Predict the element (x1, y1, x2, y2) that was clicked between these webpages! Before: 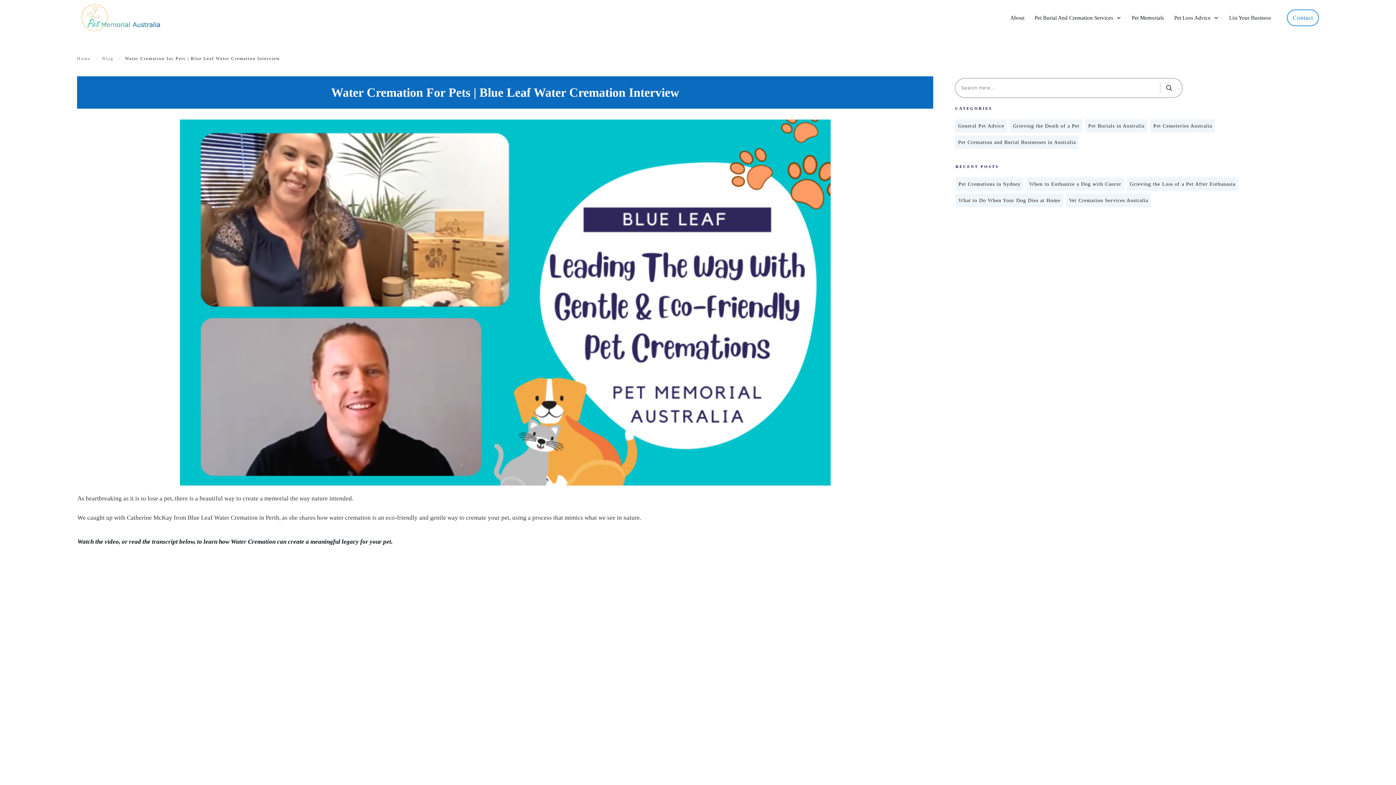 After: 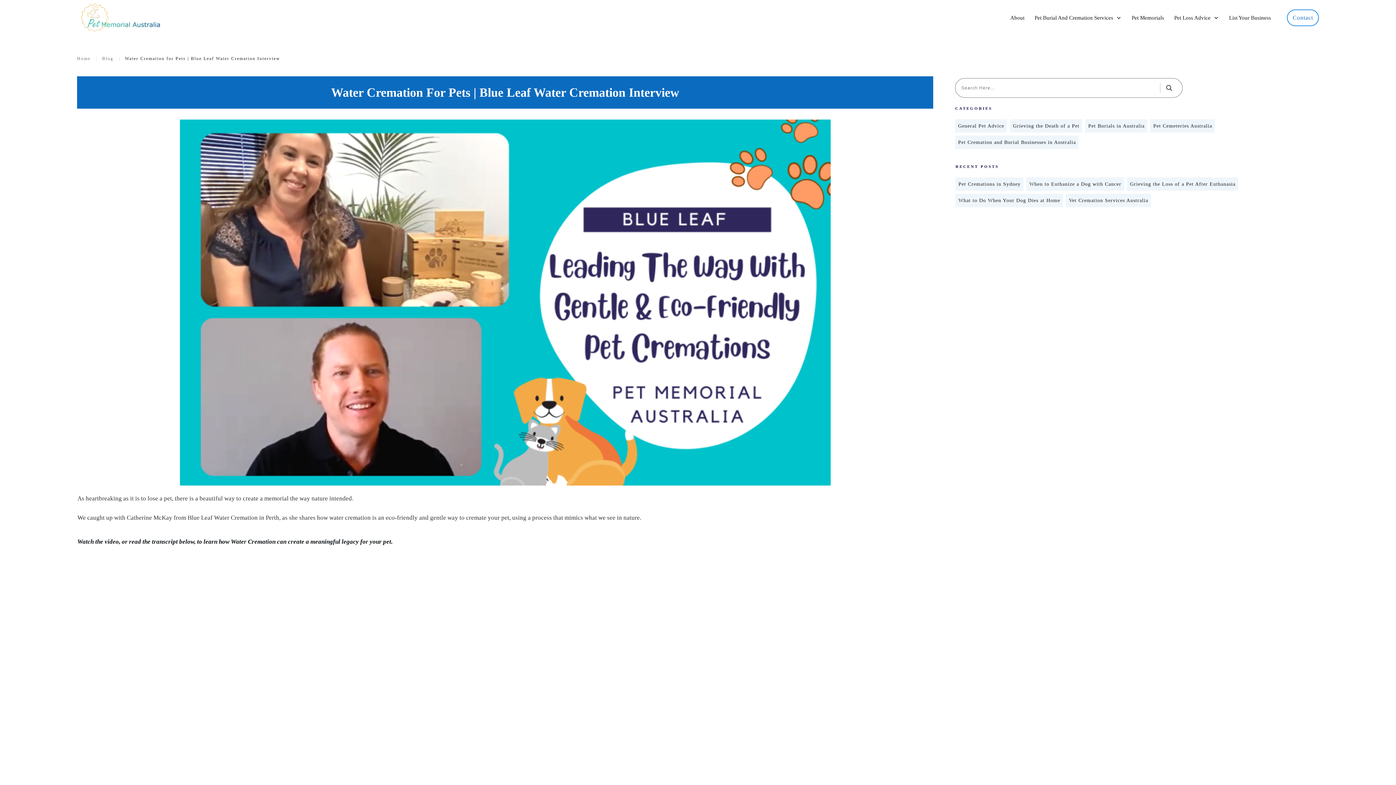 Action: label: Water Cremation For Pets | Blue Leaf Water Cremation Interview bbox: (331, 85, 679, 99)